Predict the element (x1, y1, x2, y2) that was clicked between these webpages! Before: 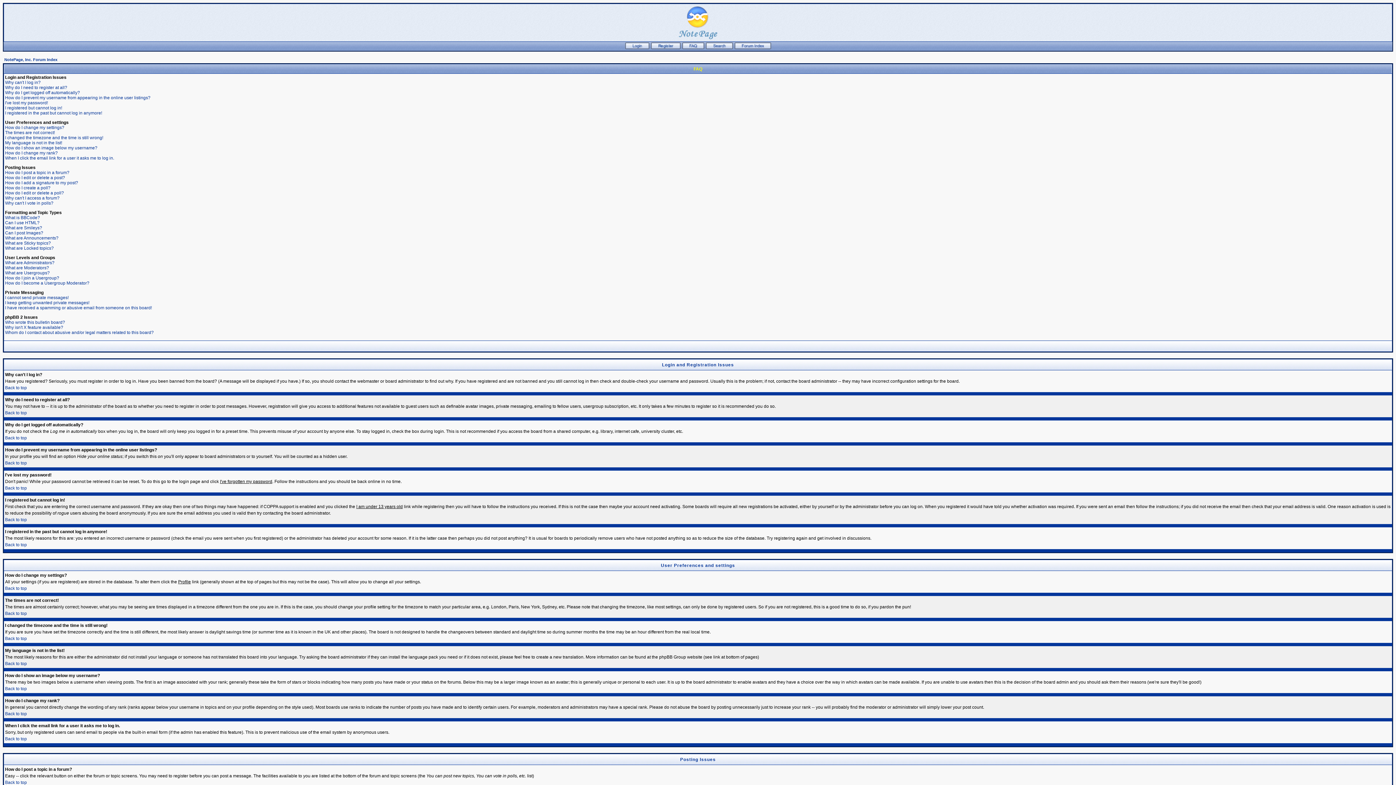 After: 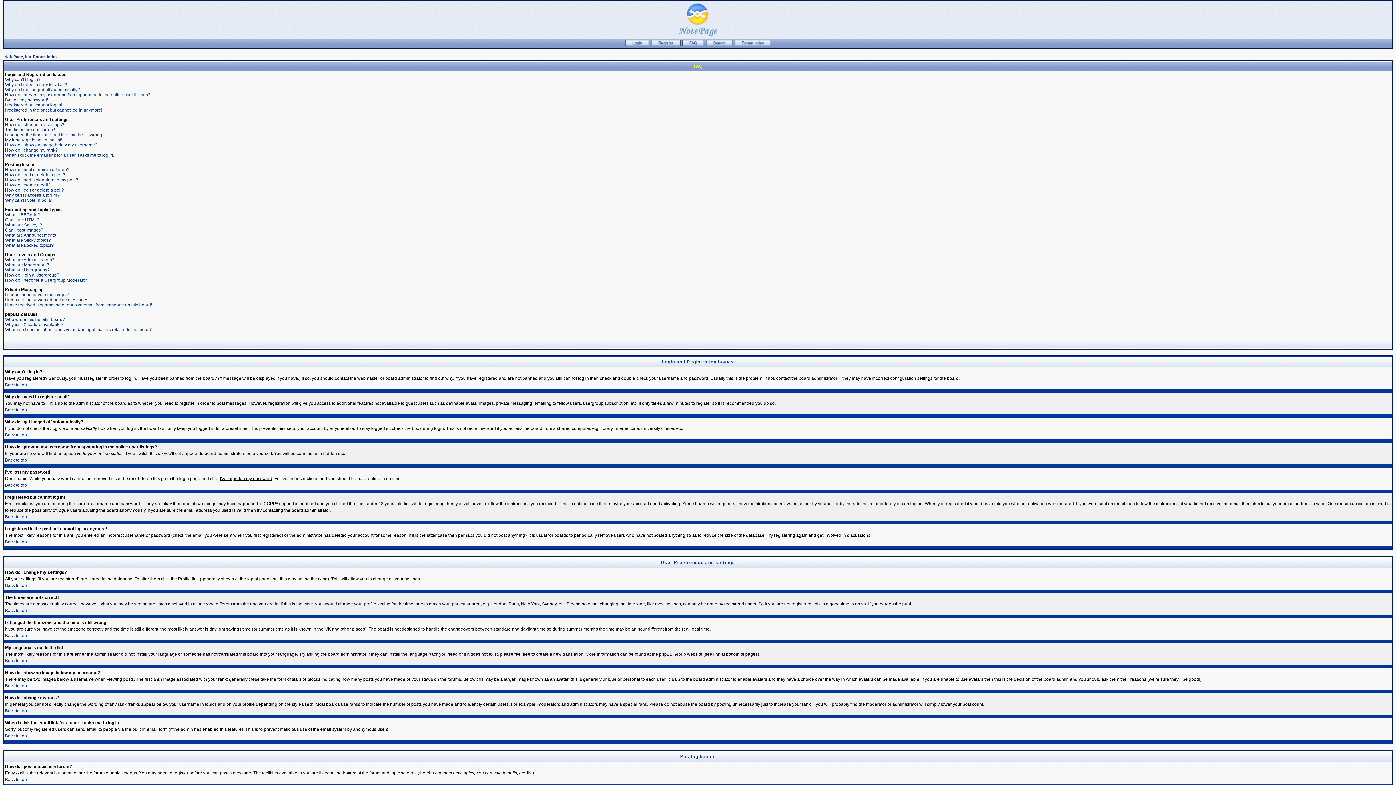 Action: bbox: (5, 780, 26, 785) label: Back to top